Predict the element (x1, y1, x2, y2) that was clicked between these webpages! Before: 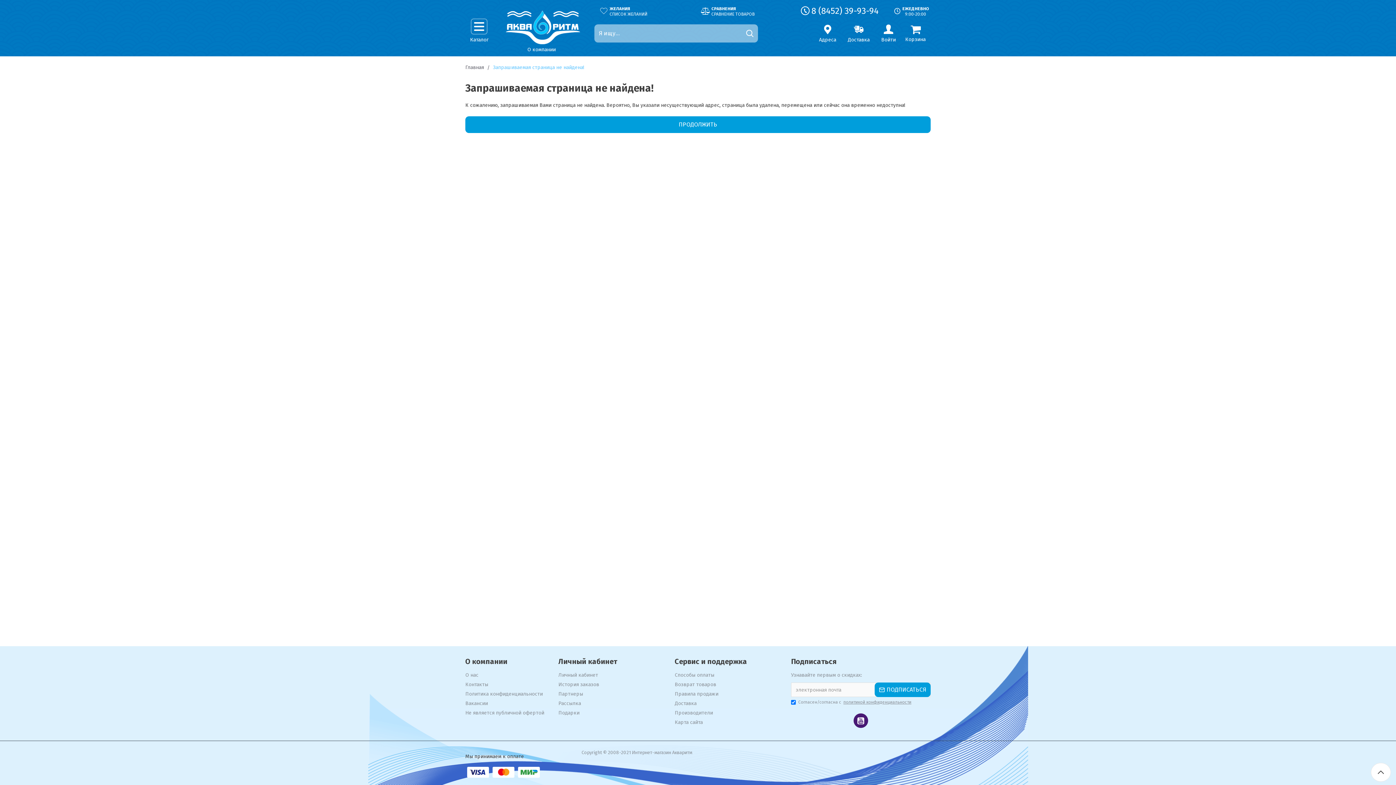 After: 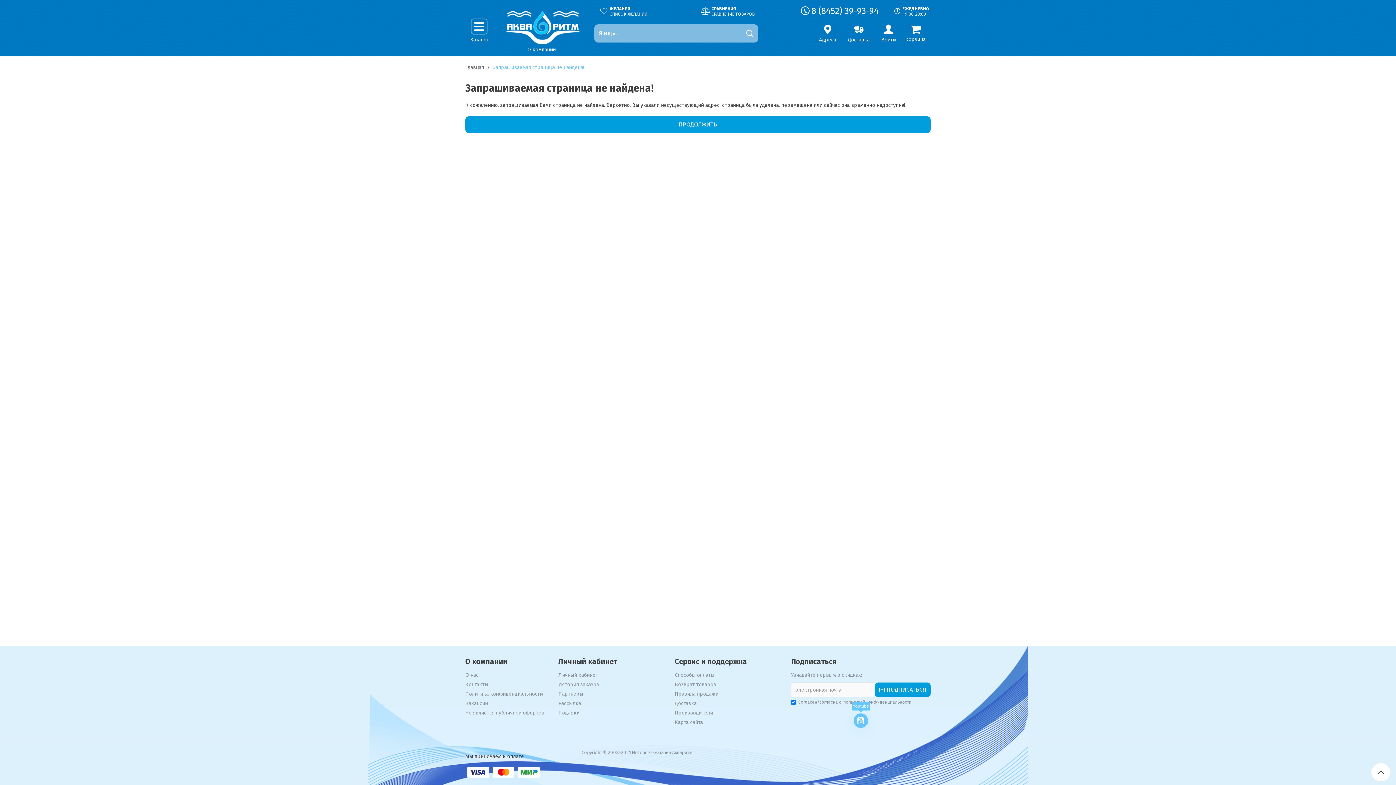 Action: bbox: (853, 713, 868, 728)